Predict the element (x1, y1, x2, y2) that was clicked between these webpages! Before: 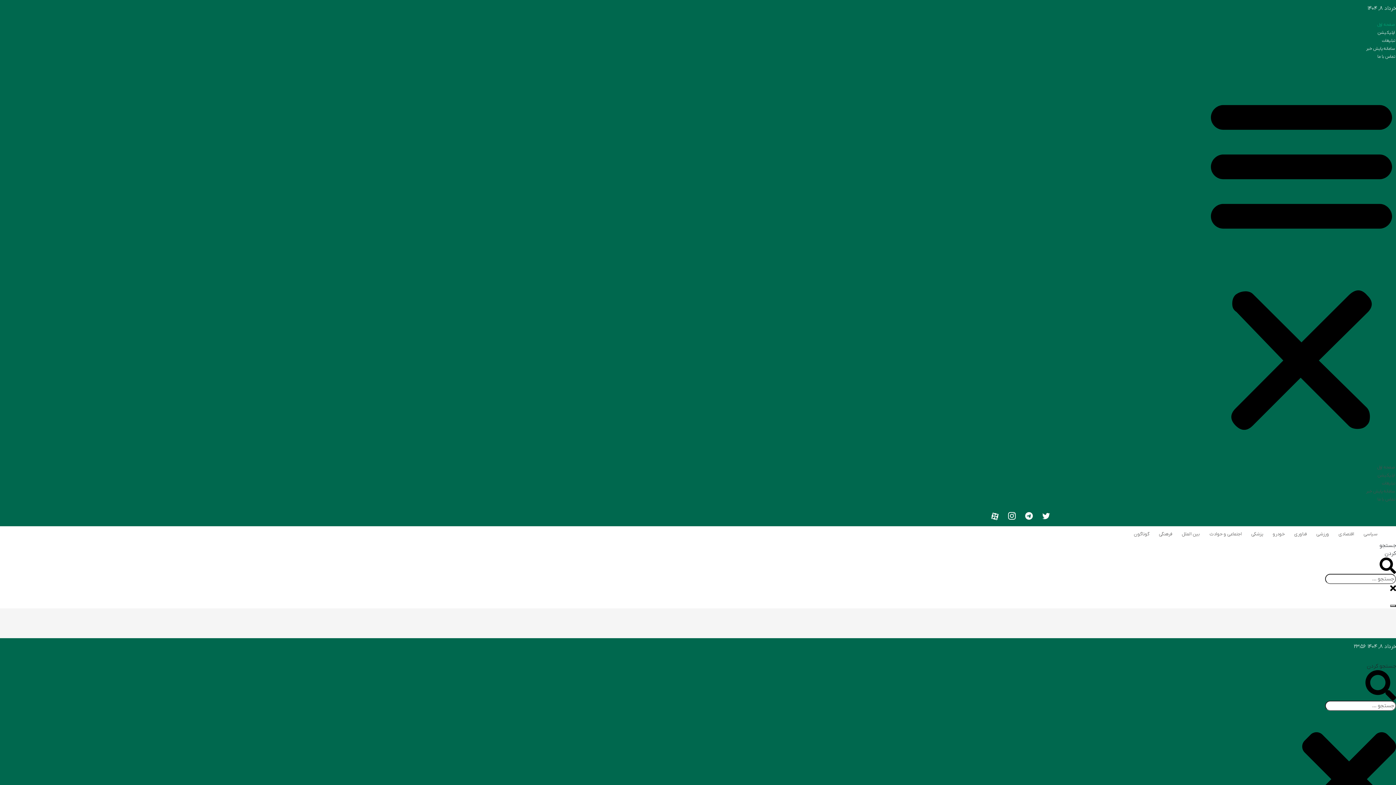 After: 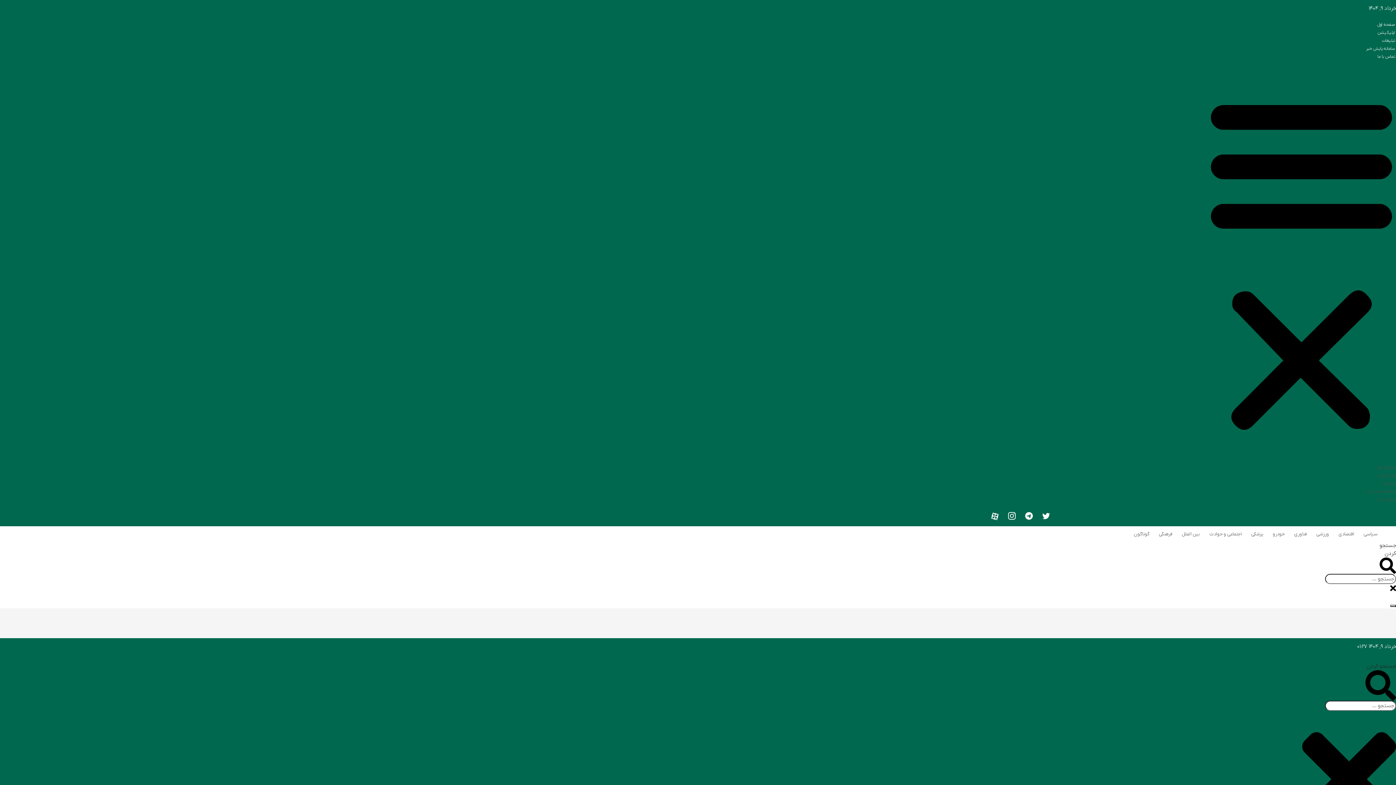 Action: label: بین الملل bbox: (1178, 528, 1204, 540)